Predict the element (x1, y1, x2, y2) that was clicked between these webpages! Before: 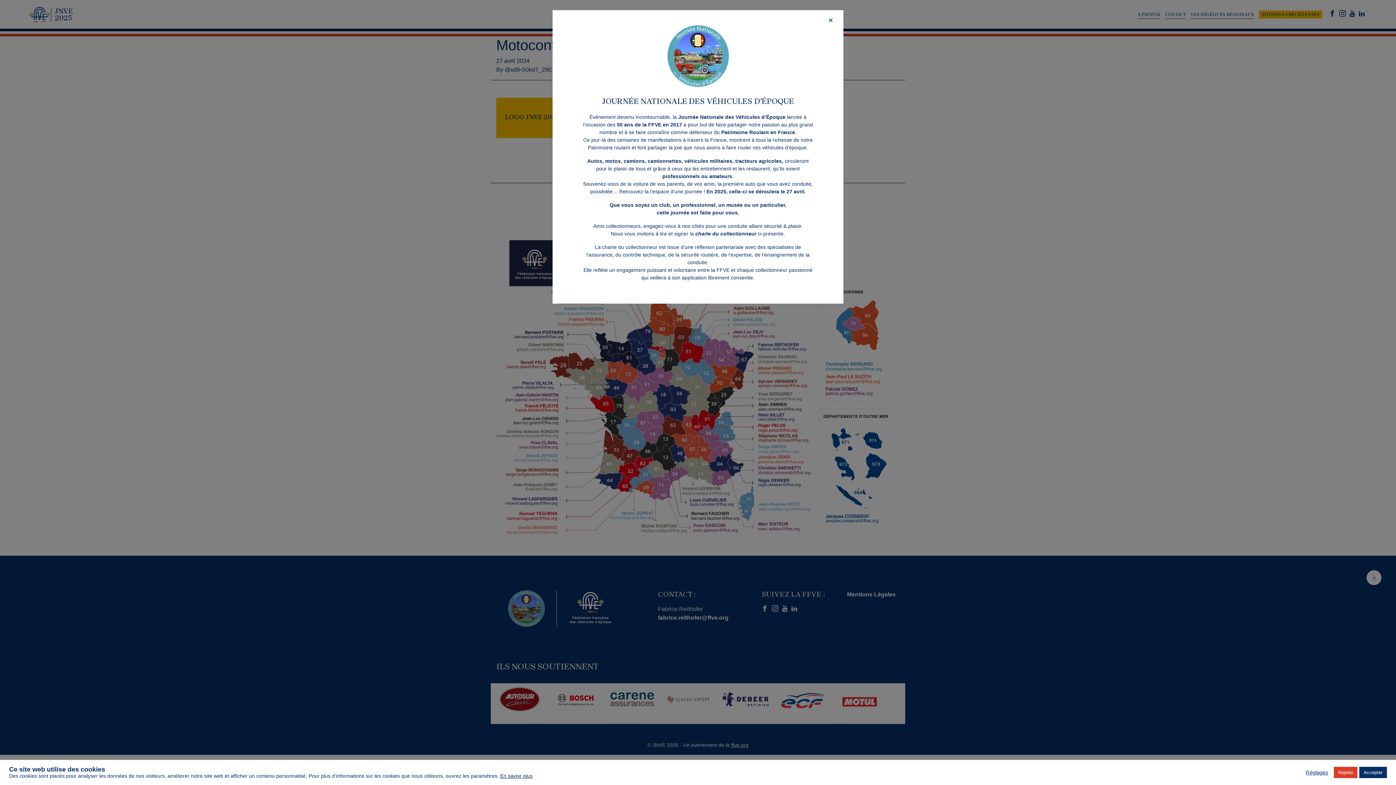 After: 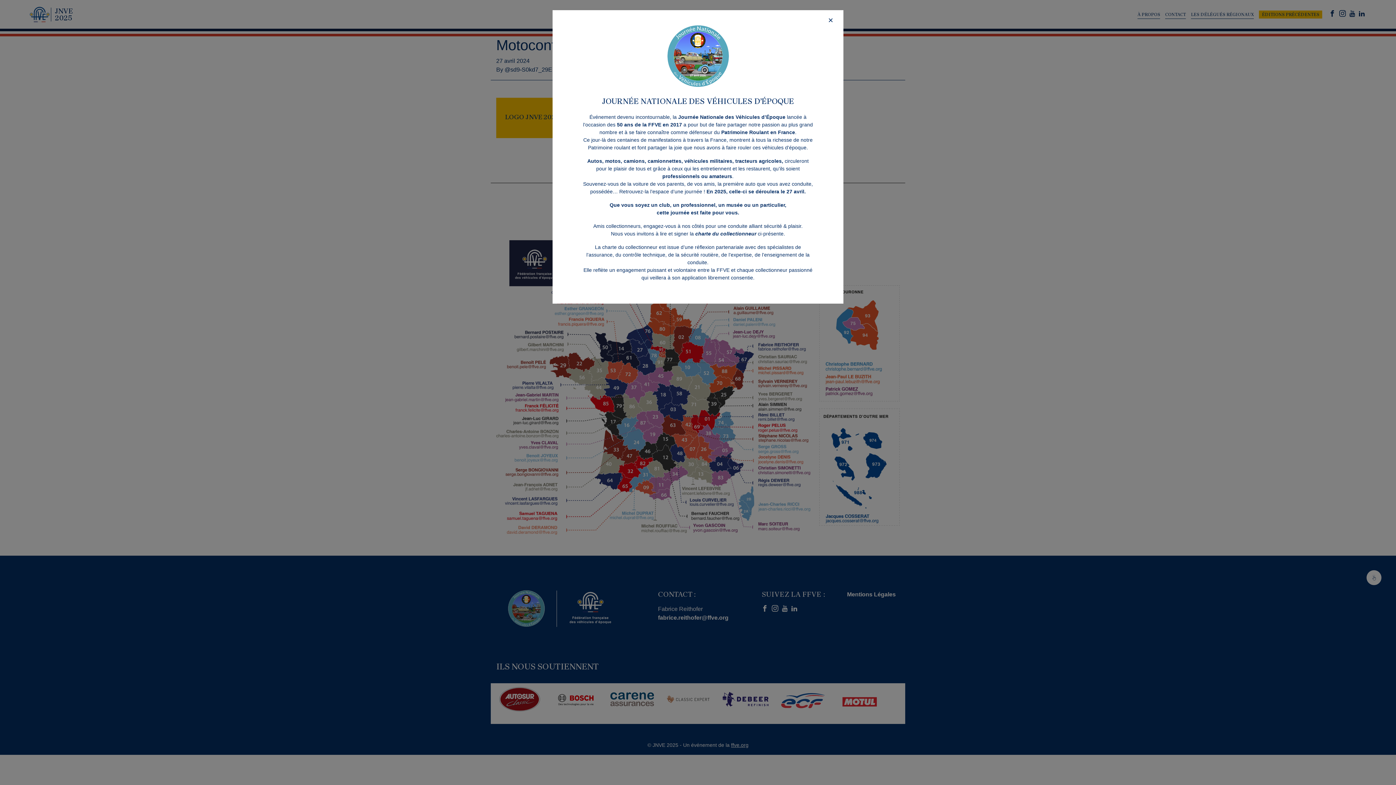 Action: label: Accepter bbox: (1359, 767, 1387, 778)